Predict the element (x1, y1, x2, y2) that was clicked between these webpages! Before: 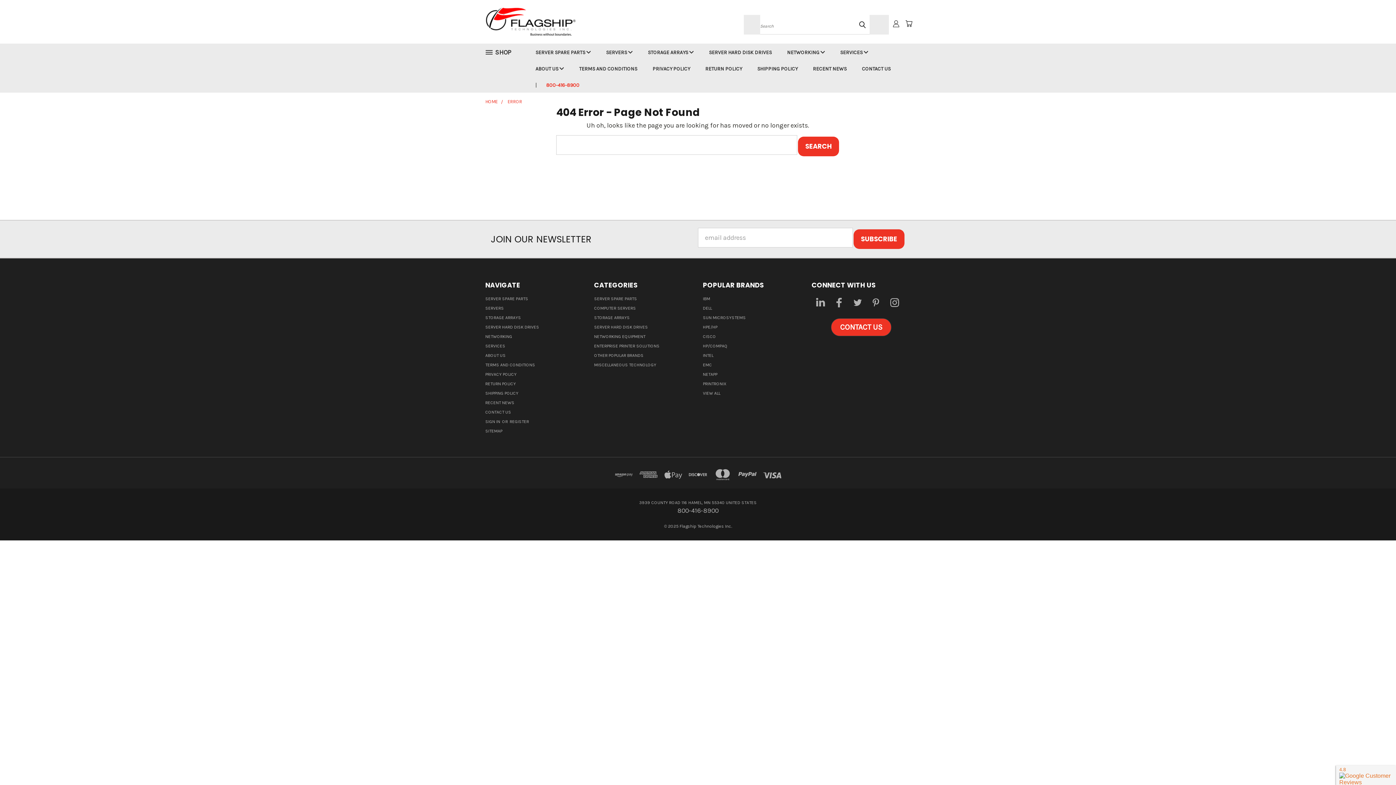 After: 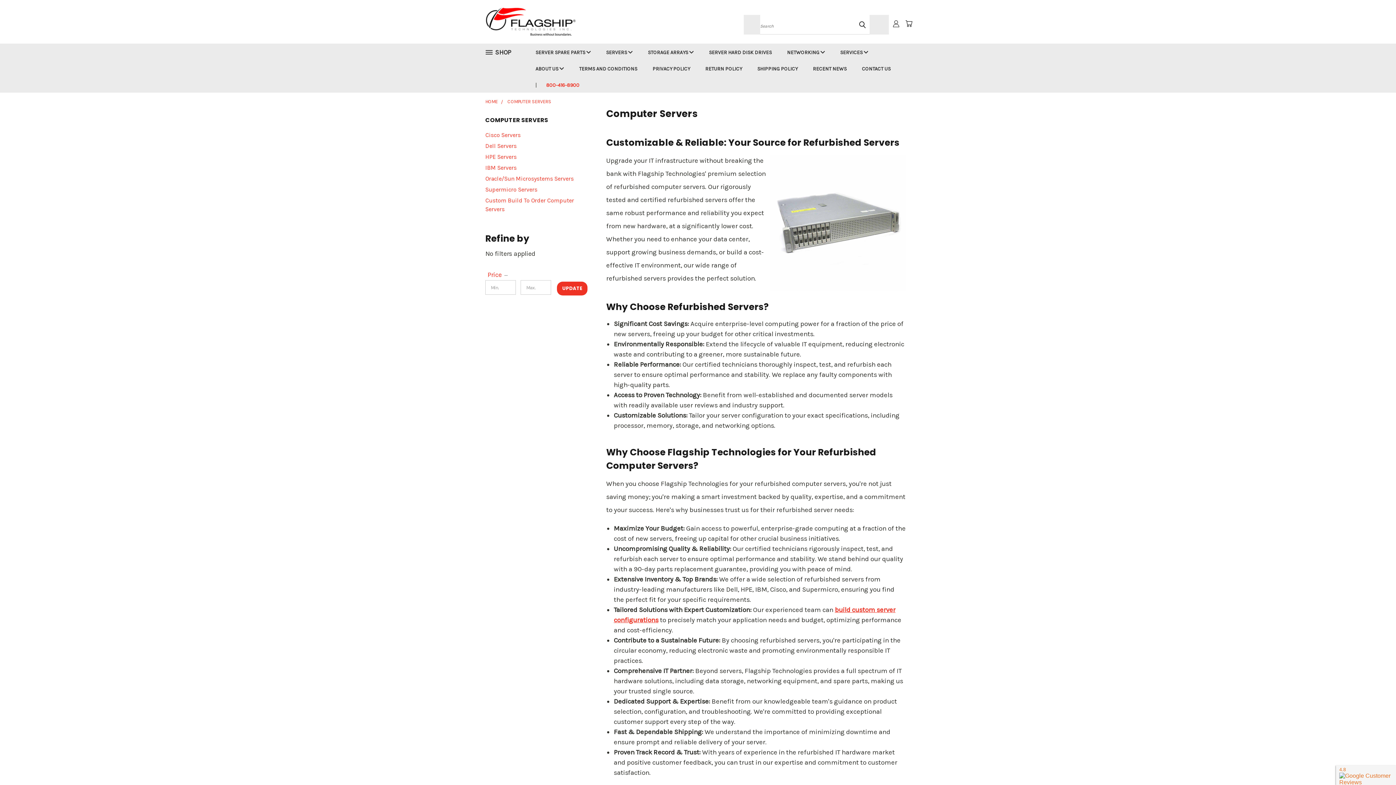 Action: bbox: (485, 305, 504, 313) label: SERVERS